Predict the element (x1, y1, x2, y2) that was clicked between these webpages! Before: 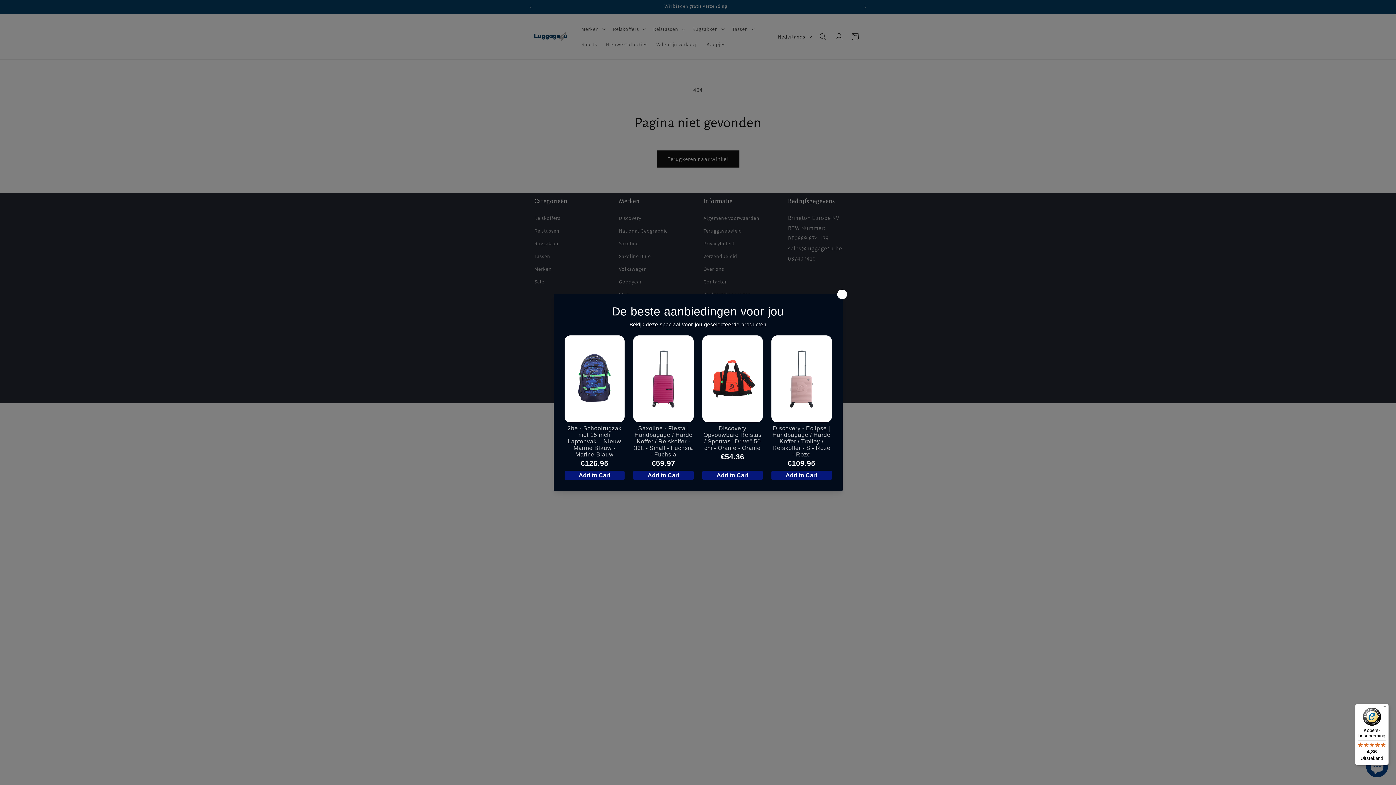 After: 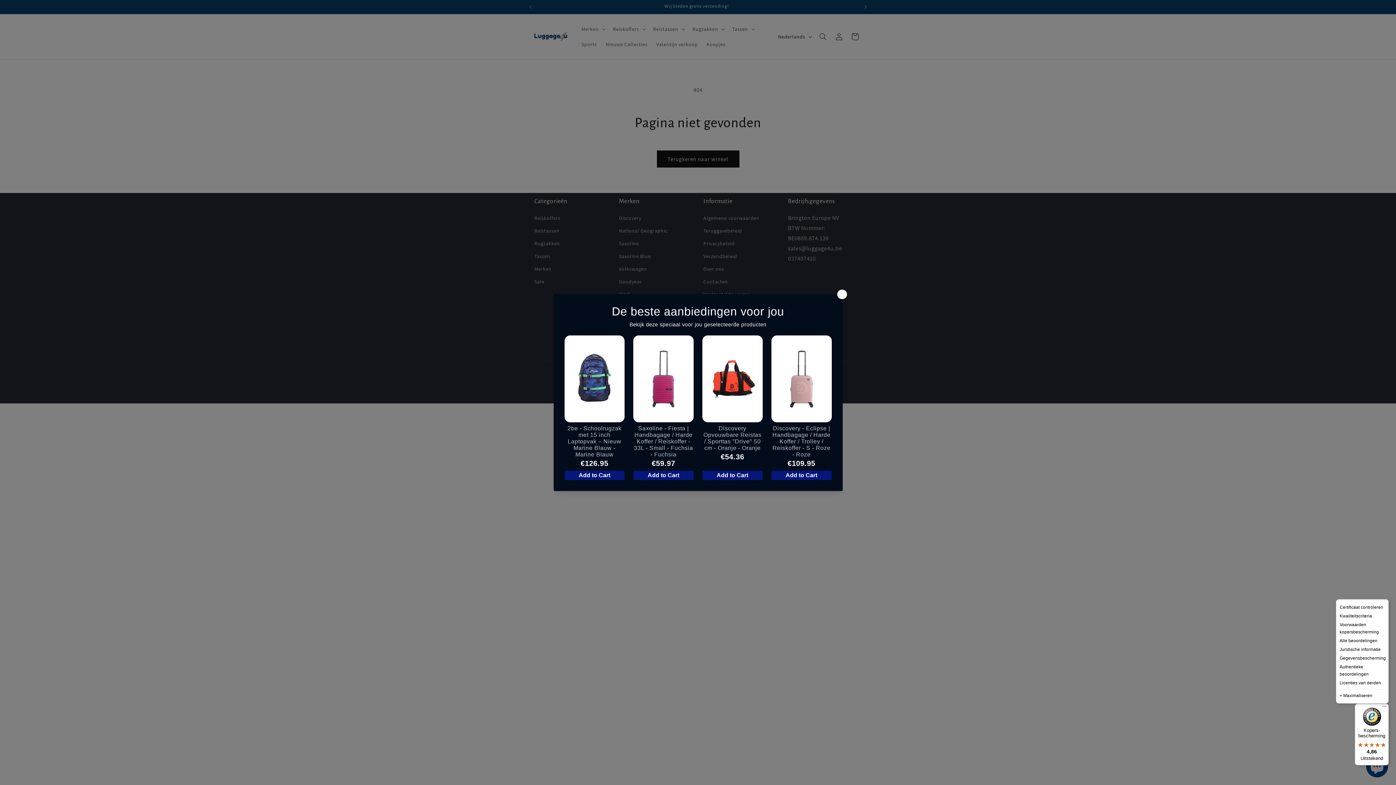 Action: label: Menu bbox: (1380, 704, 1389, 712)